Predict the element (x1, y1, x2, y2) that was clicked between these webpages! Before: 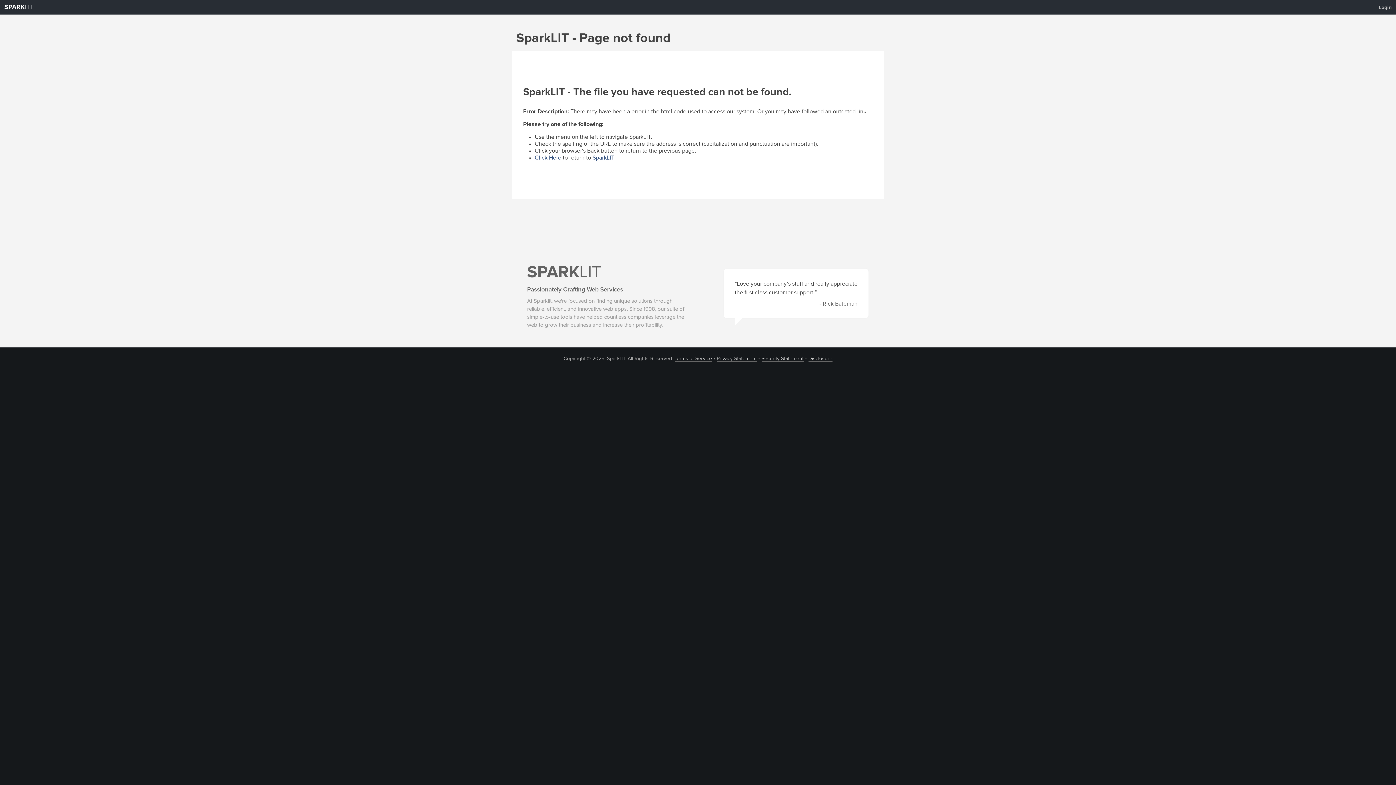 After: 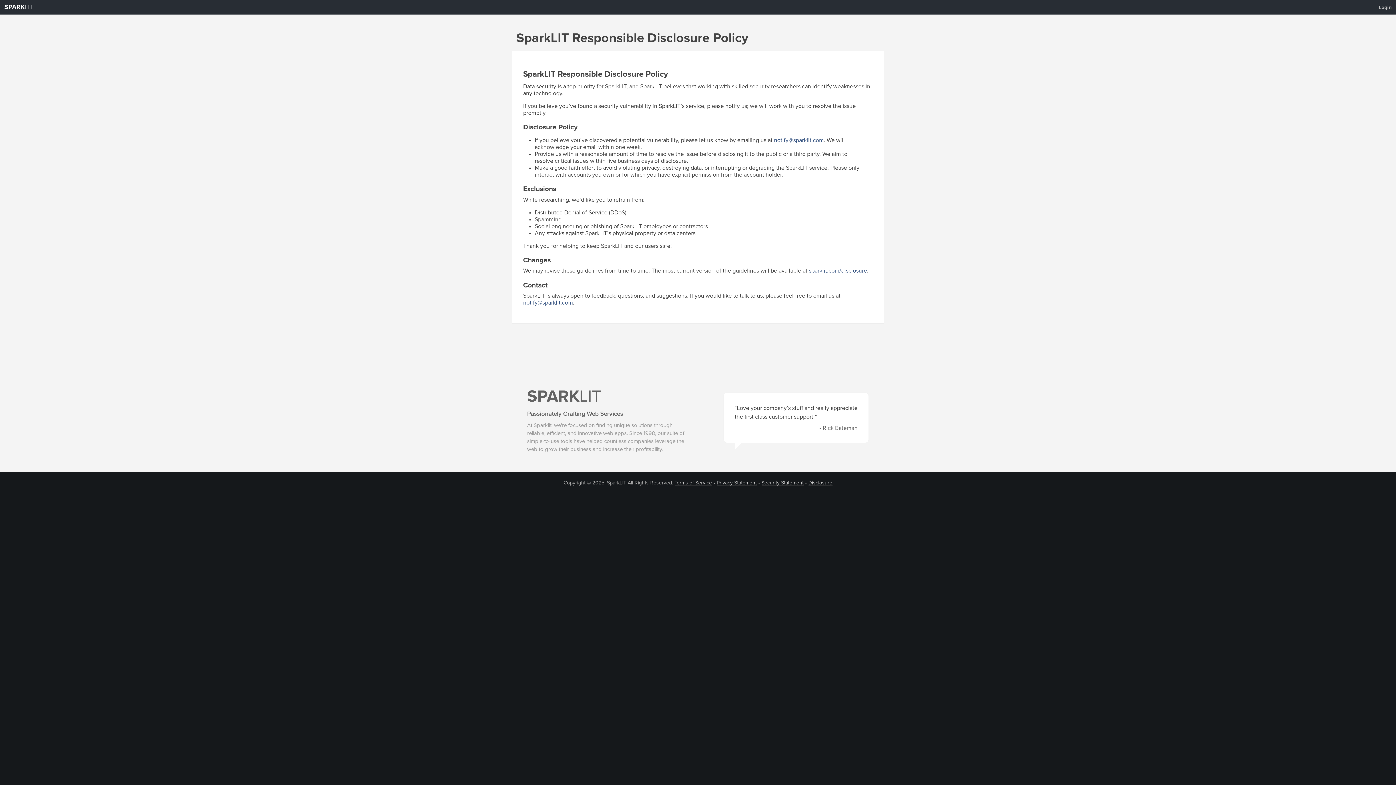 Action: label: Disclosure bbox: (808, 356, 832, 361)